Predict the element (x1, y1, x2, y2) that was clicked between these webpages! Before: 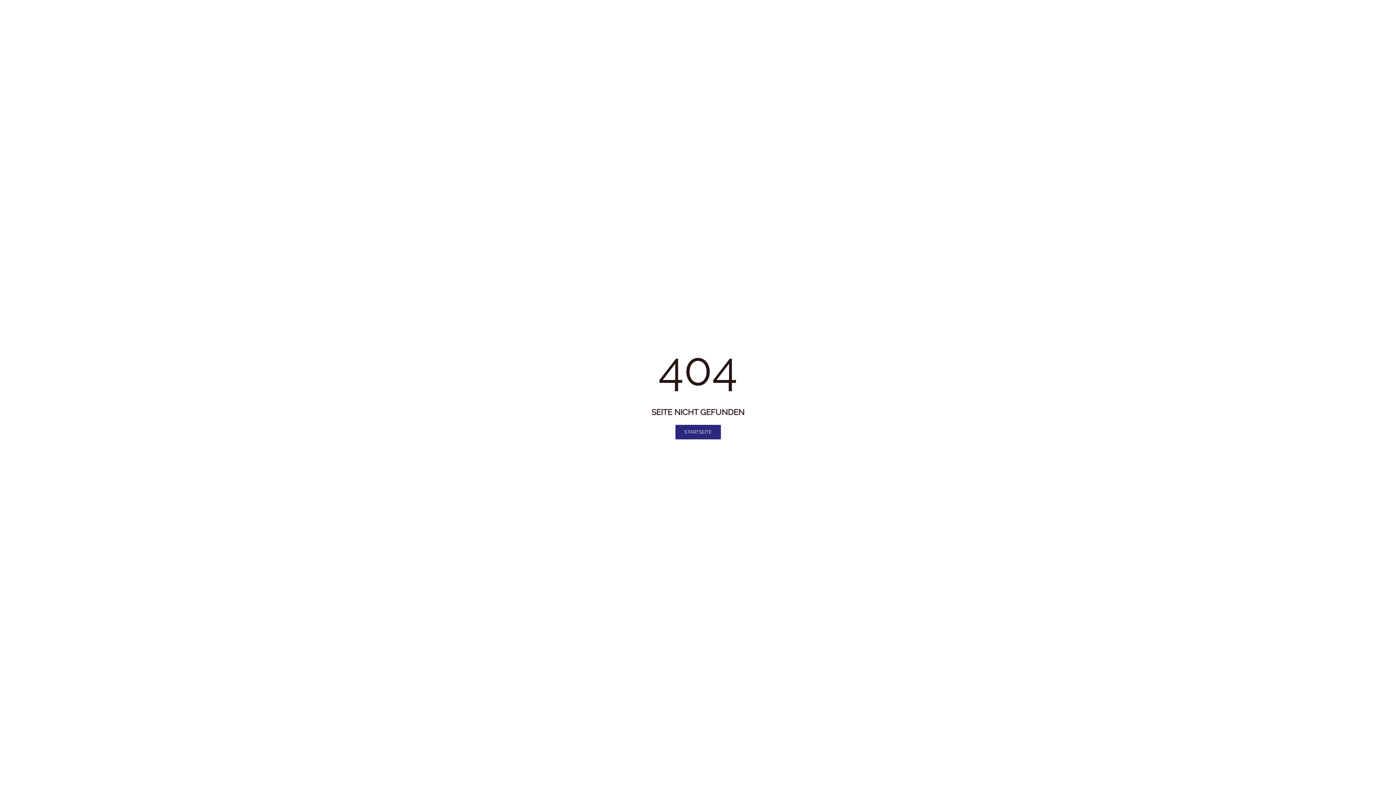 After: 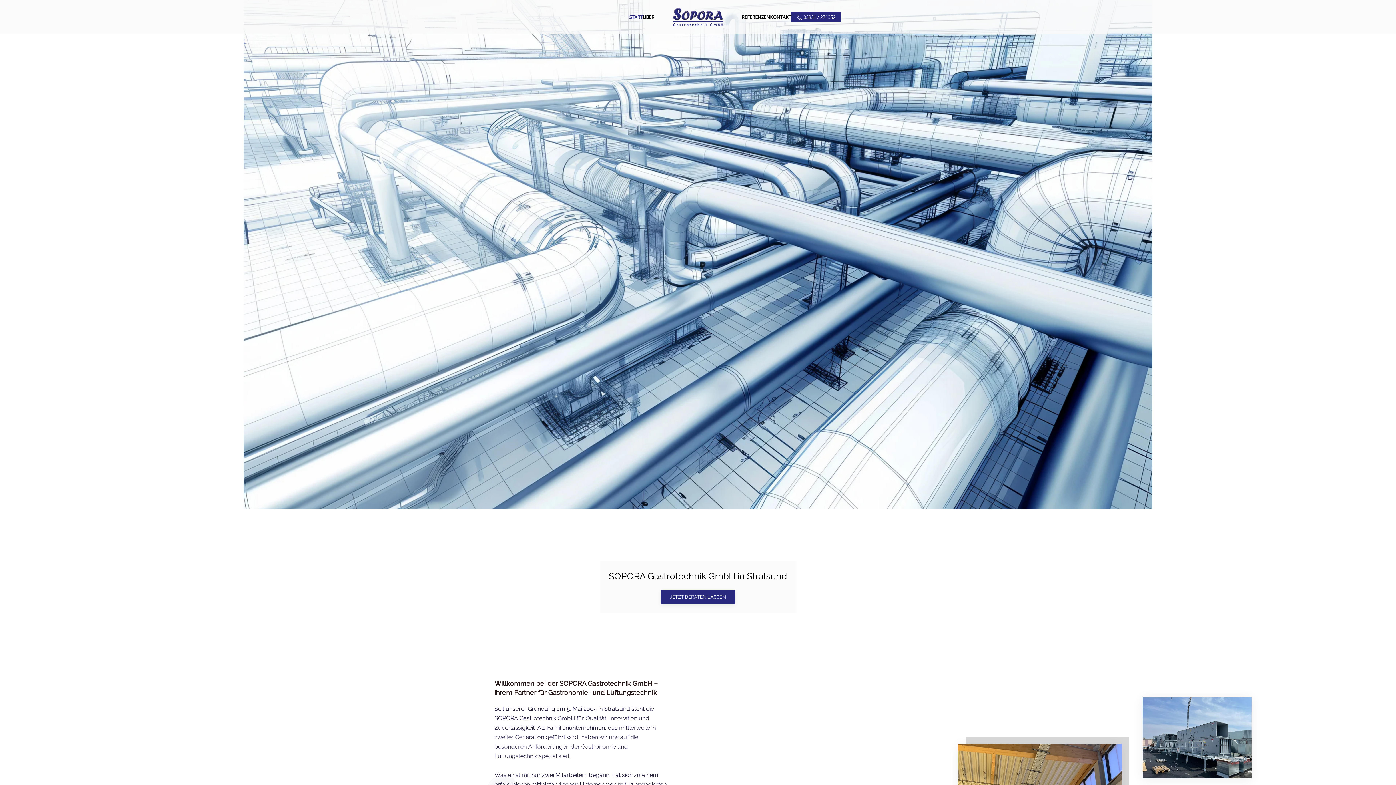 Action: label: STARTSEITE bbox: (675, 425, 720, 439)